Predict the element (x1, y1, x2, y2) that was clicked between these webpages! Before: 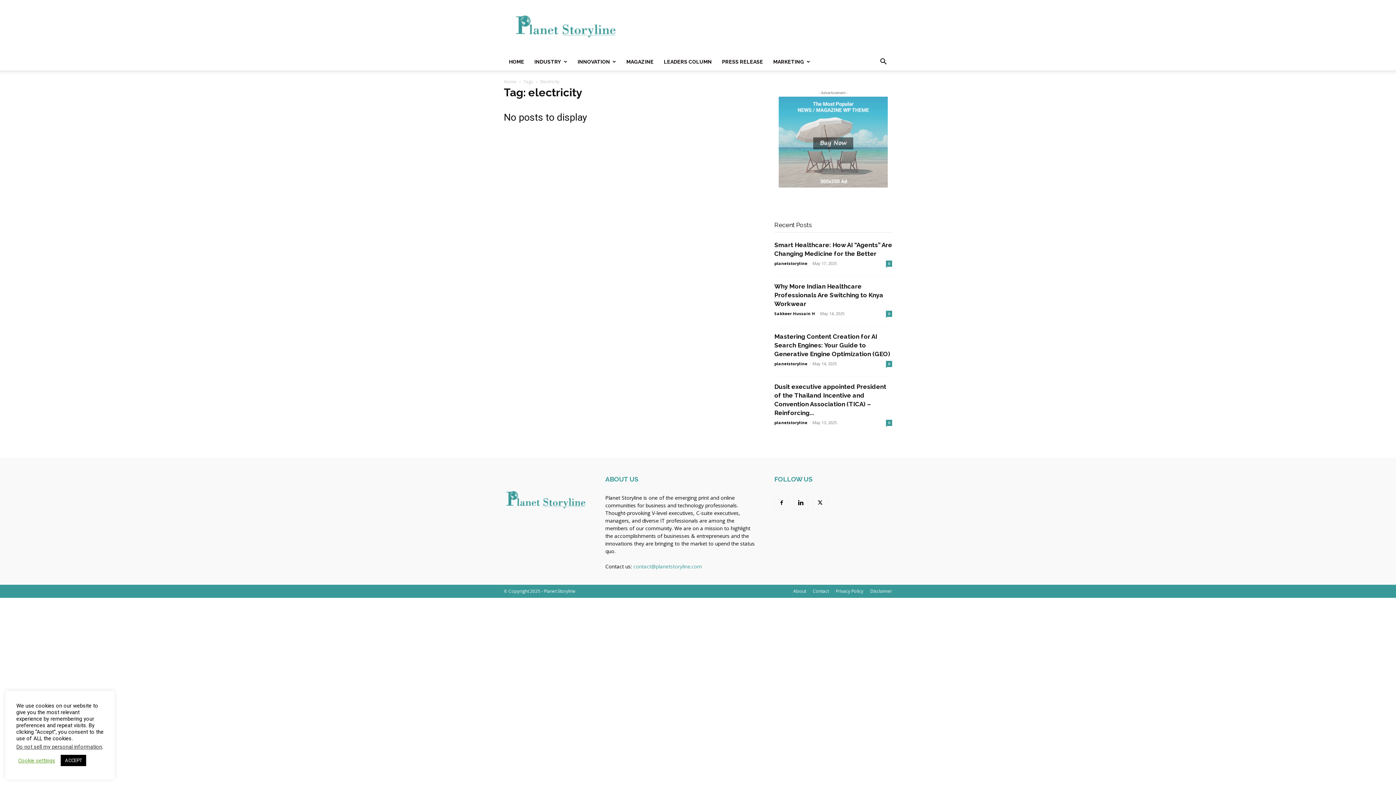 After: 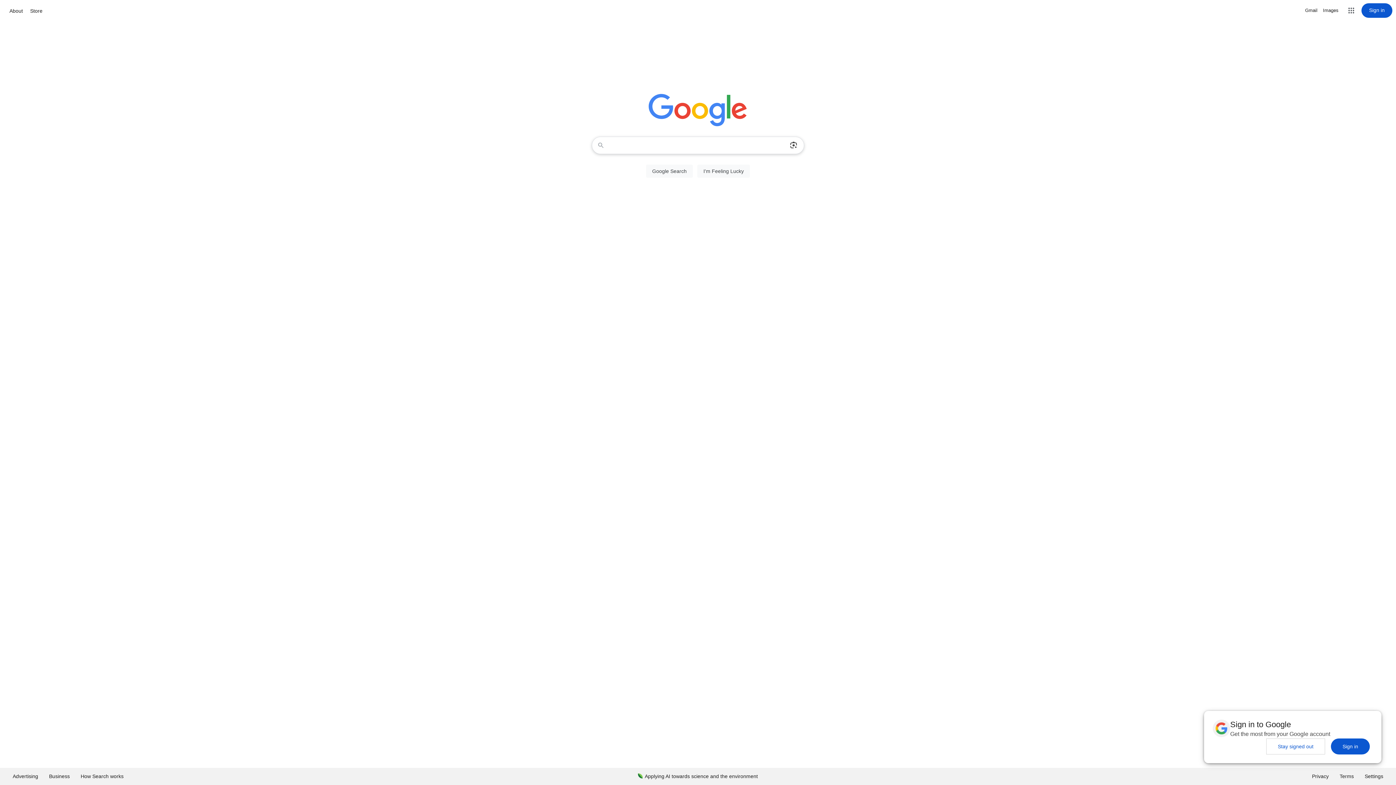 Action: bbox: (778, 96, 888, 187)